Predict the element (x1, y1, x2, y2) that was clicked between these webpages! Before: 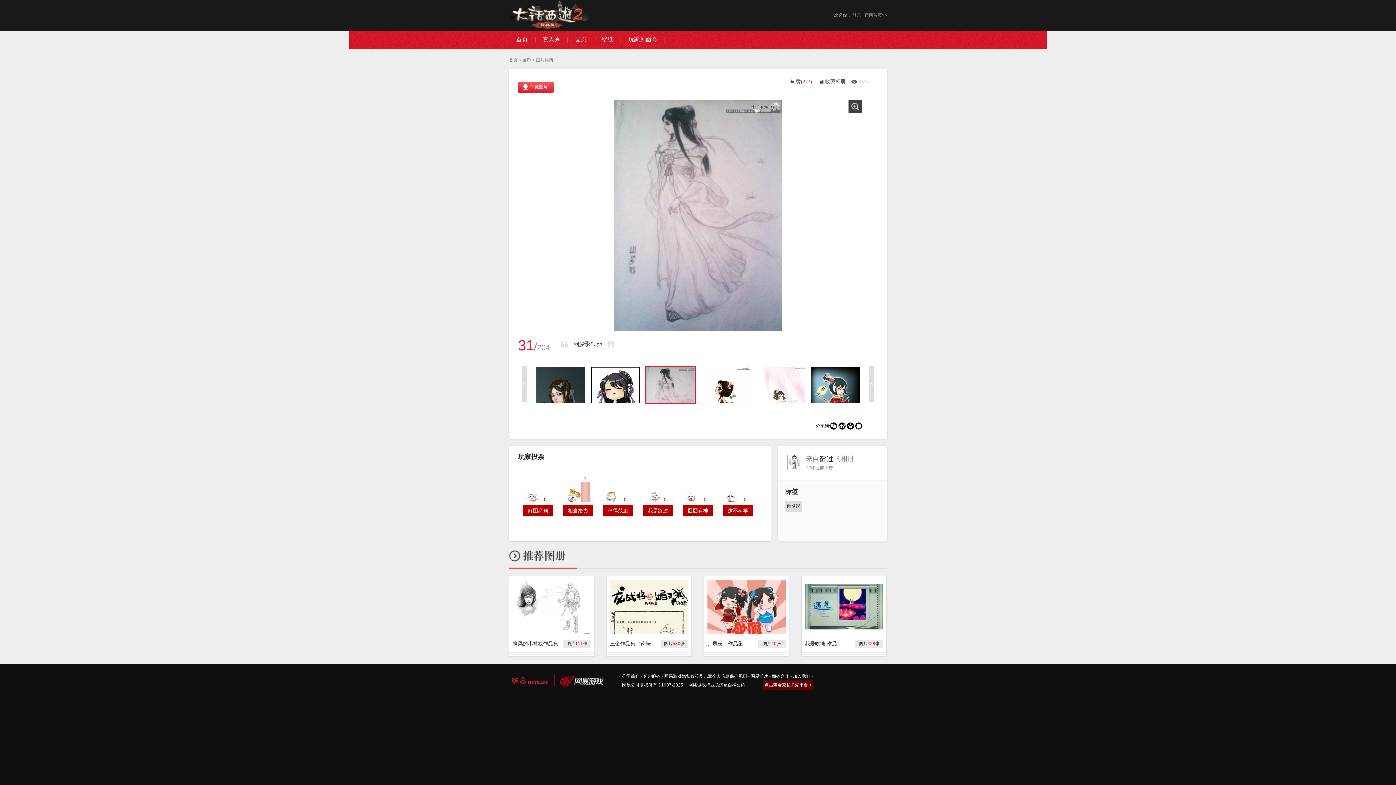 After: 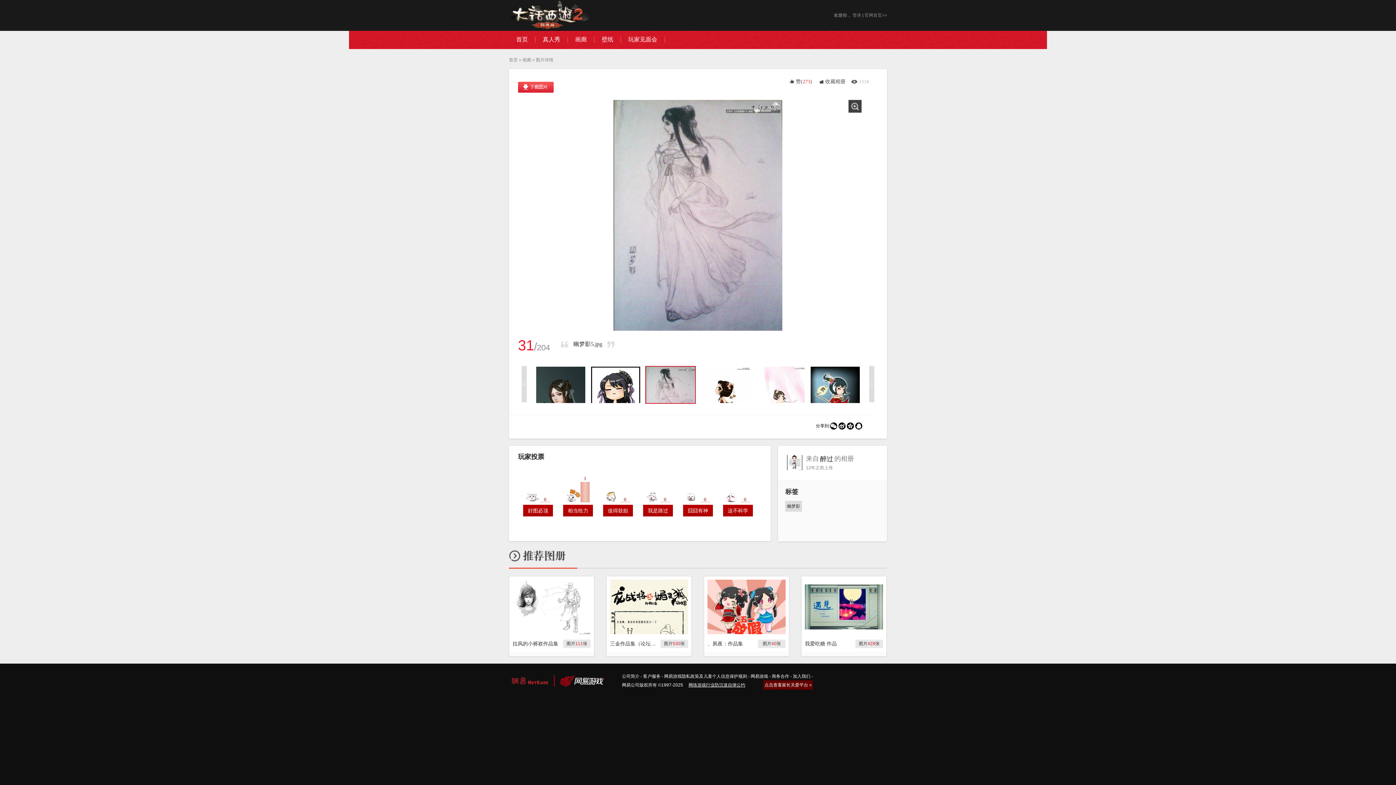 Action: bbox: (688, 682, 745, 688) label: 网络游戏行业防沉迷自律公约